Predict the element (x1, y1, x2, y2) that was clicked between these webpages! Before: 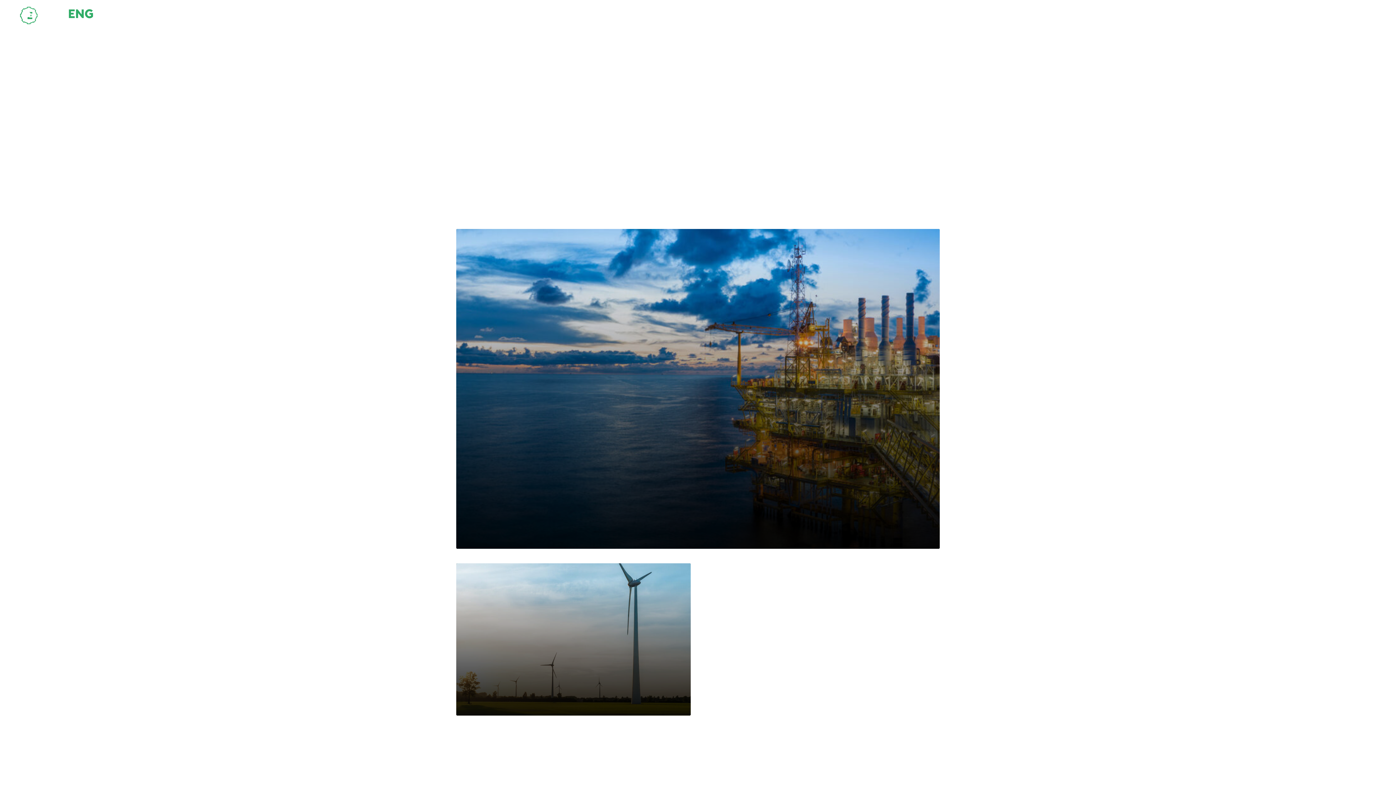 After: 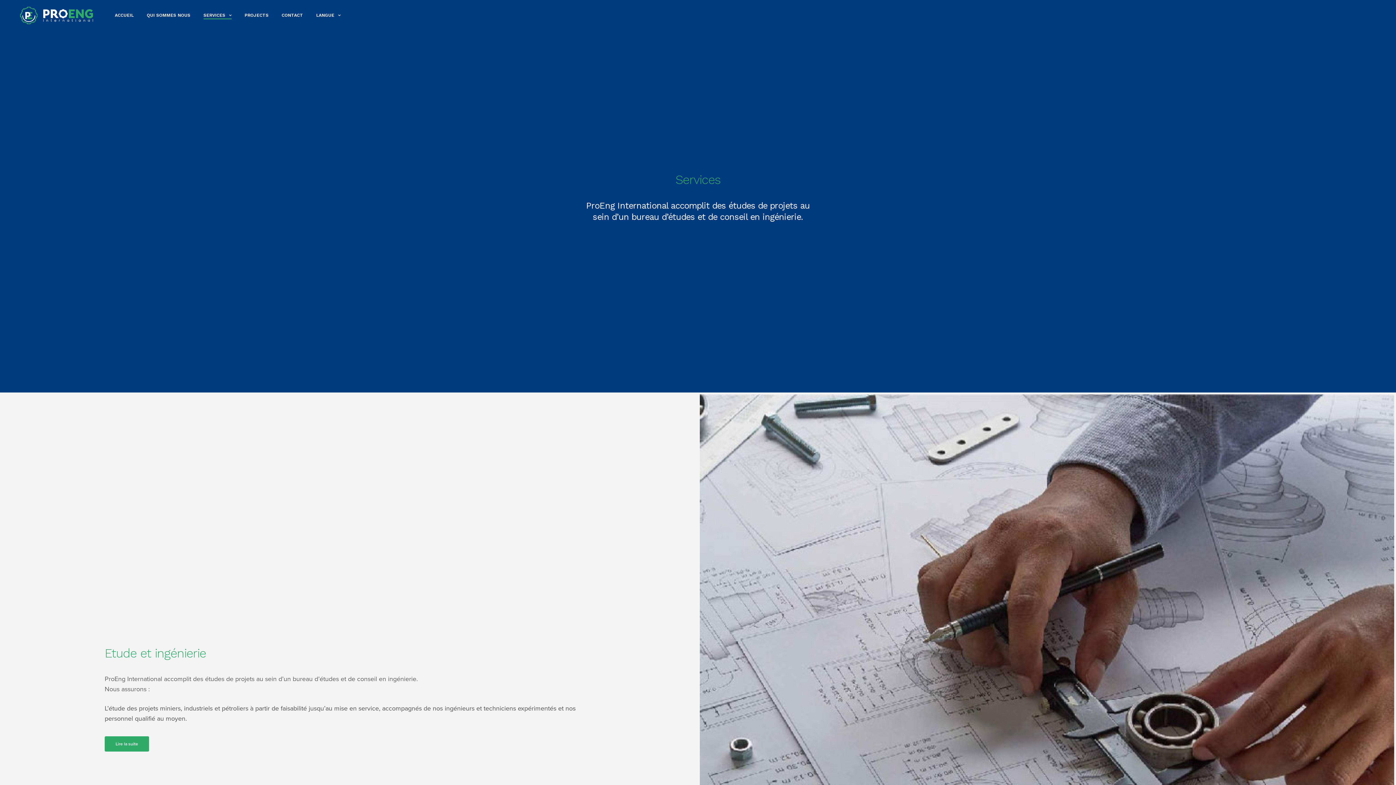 Action: bbox: (203, 5, 231, 24) label: SERVICES